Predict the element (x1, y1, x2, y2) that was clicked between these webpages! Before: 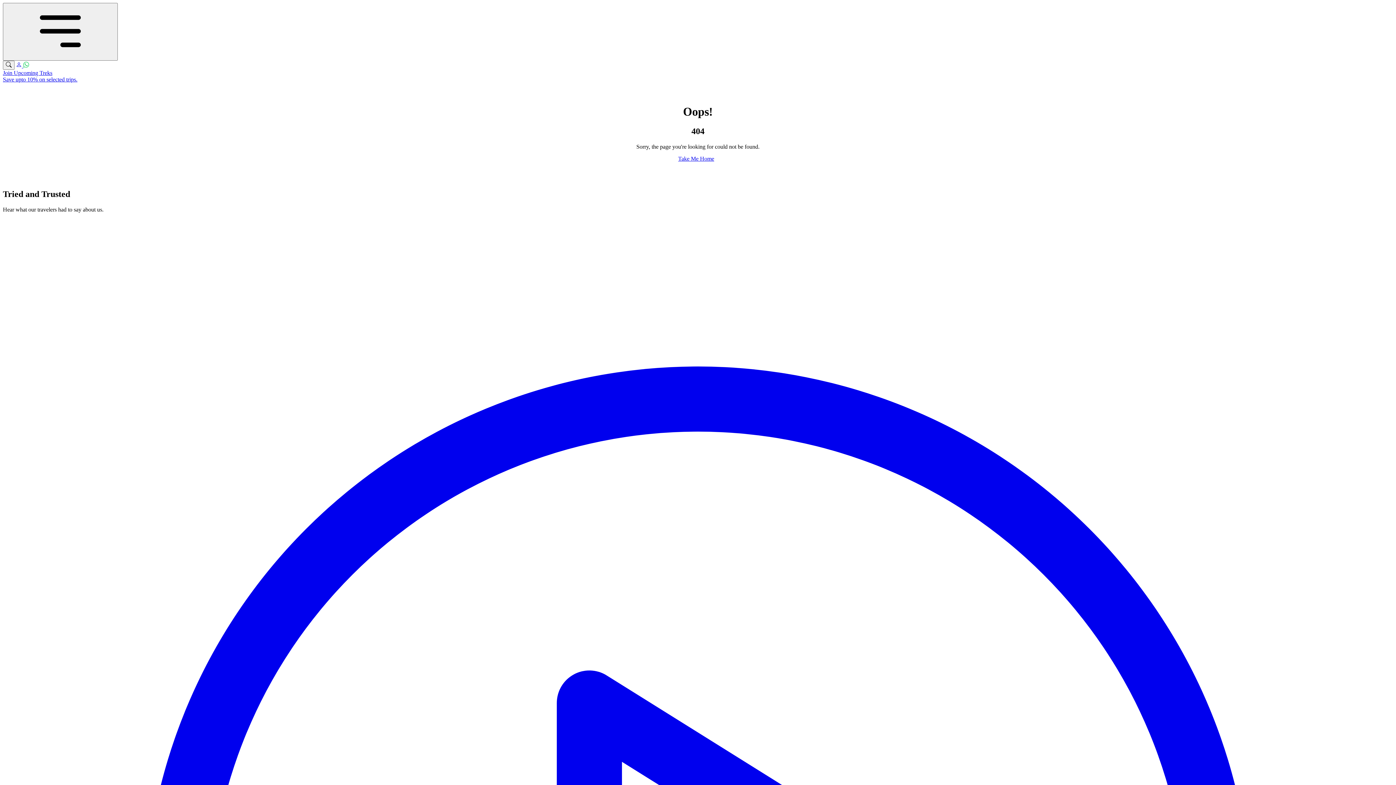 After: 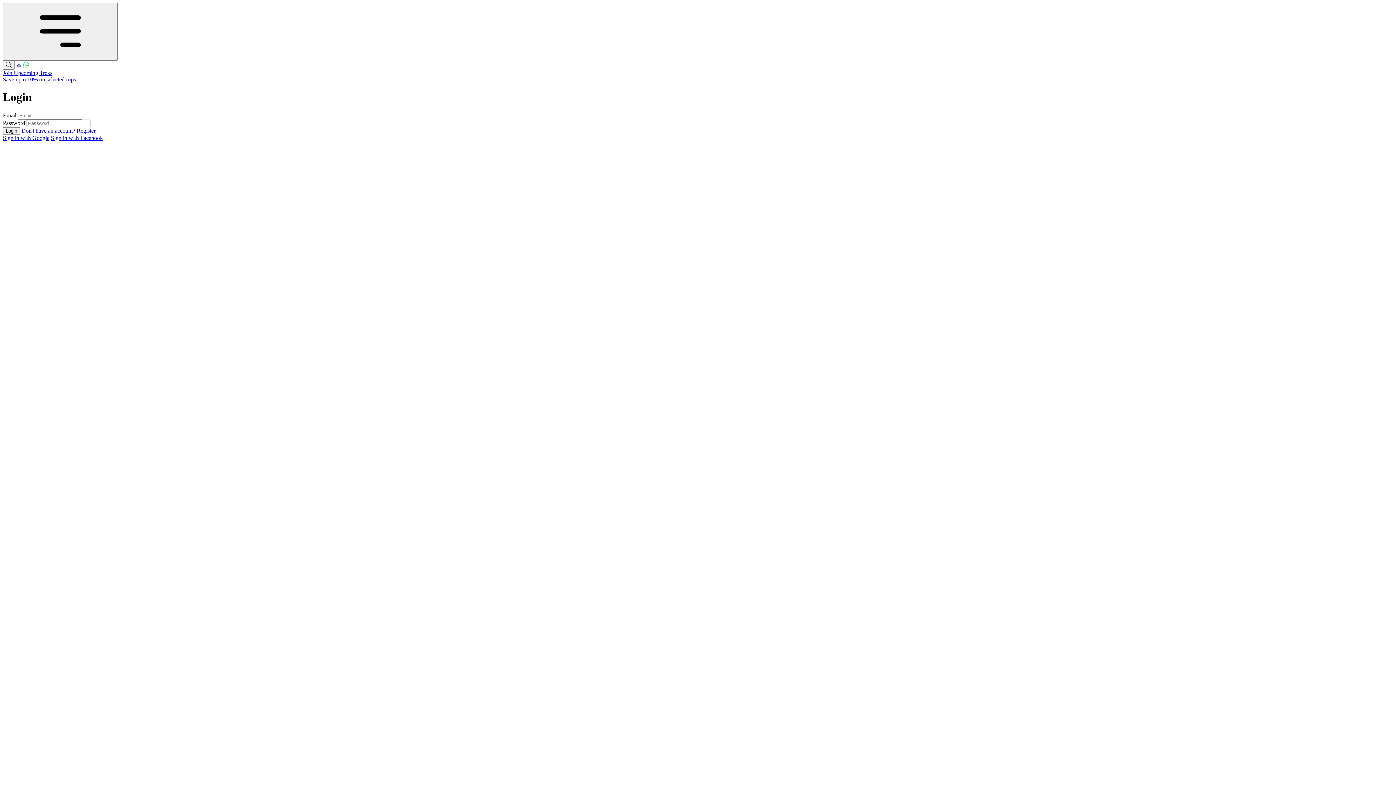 Action: label:   bbox: (16, 62, 23, 68)